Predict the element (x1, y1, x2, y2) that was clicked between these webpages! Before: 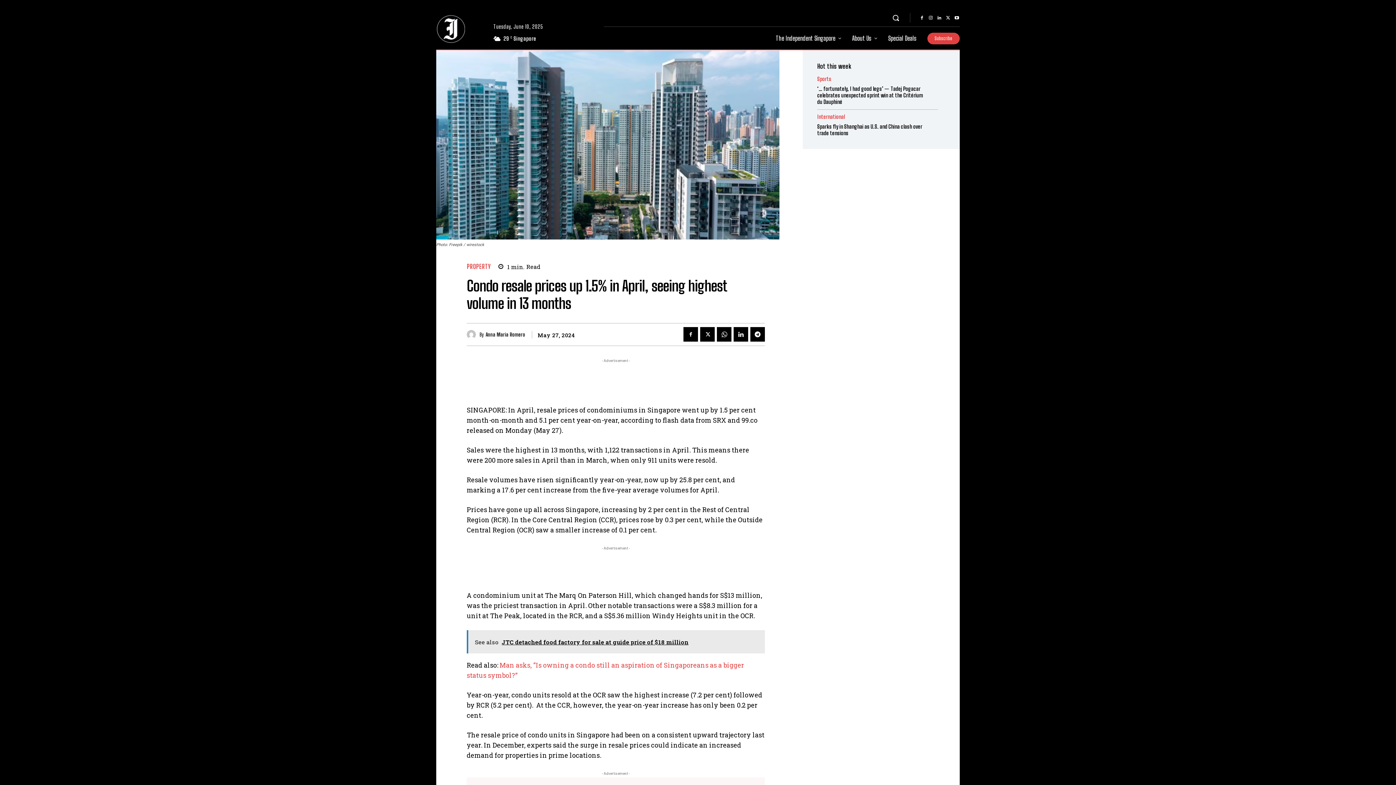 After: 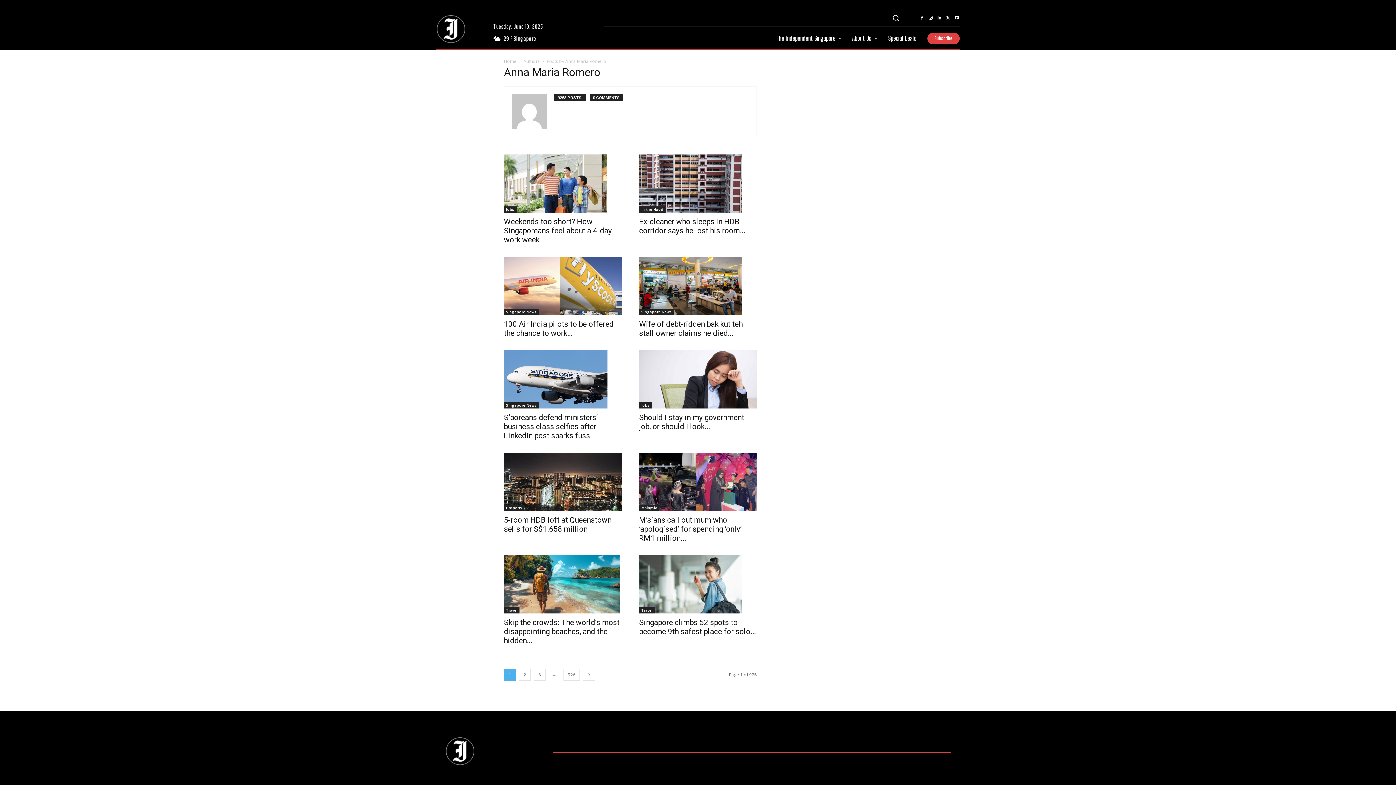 Action: bbox: (466, 330, 479, 339)